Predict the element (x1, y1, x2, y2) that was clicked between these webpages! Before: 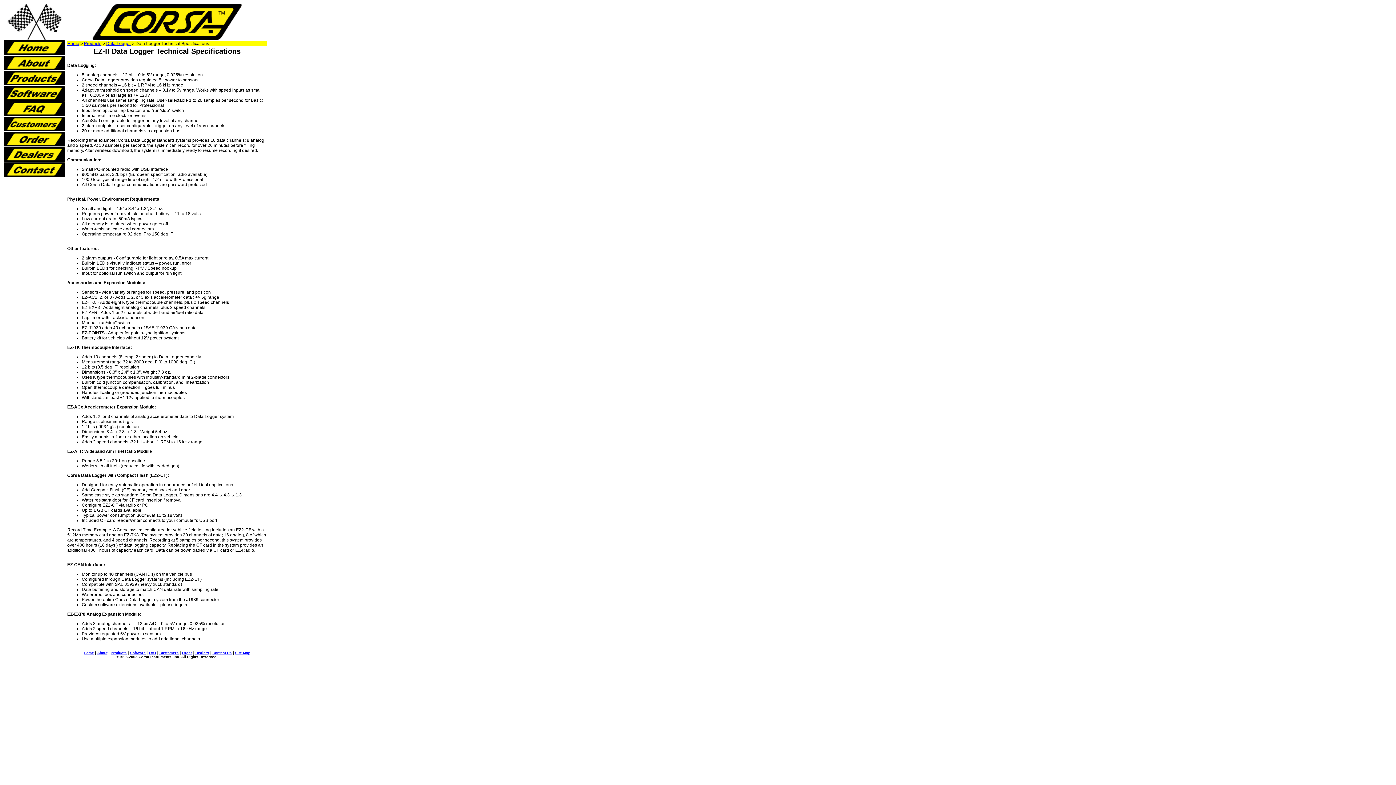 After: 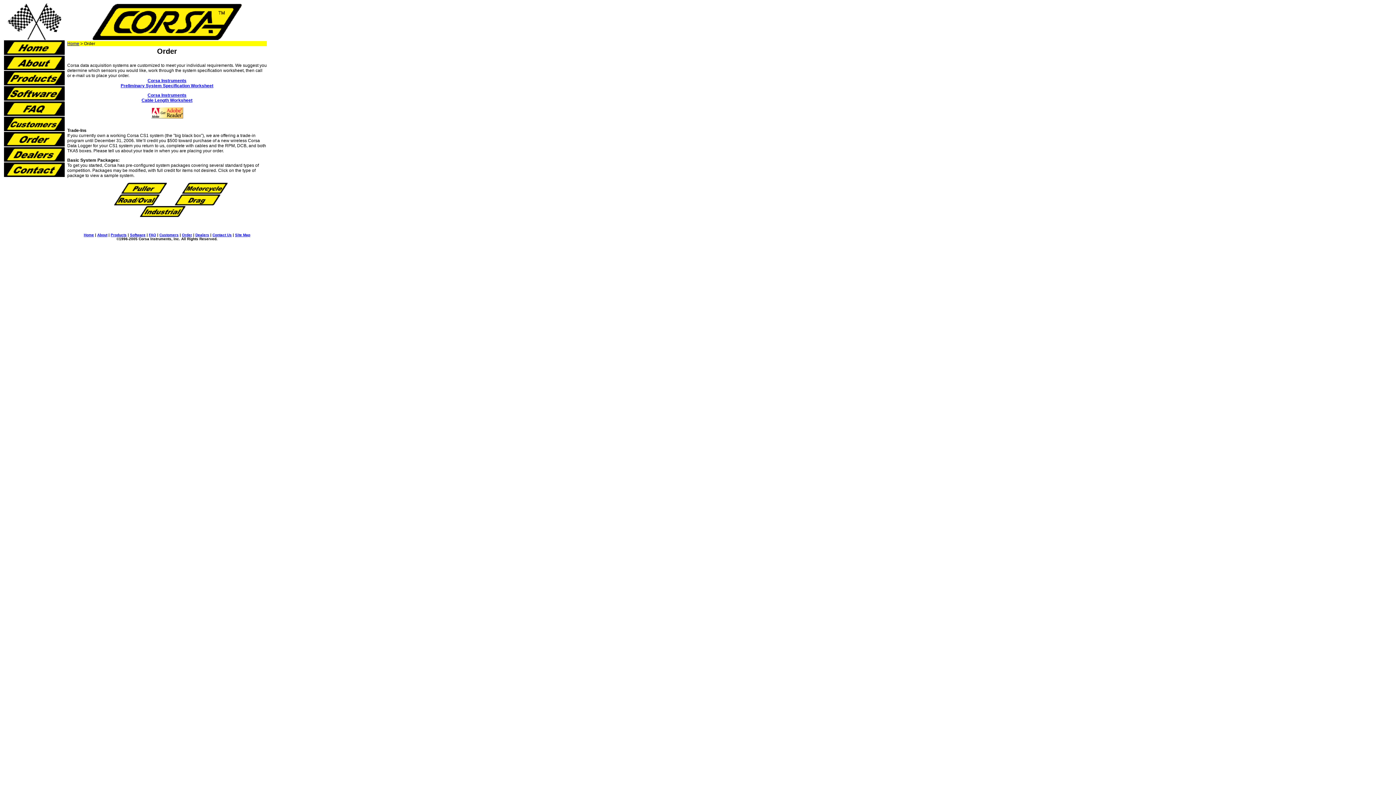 Action: bbox: (4, 142, 64, 147)